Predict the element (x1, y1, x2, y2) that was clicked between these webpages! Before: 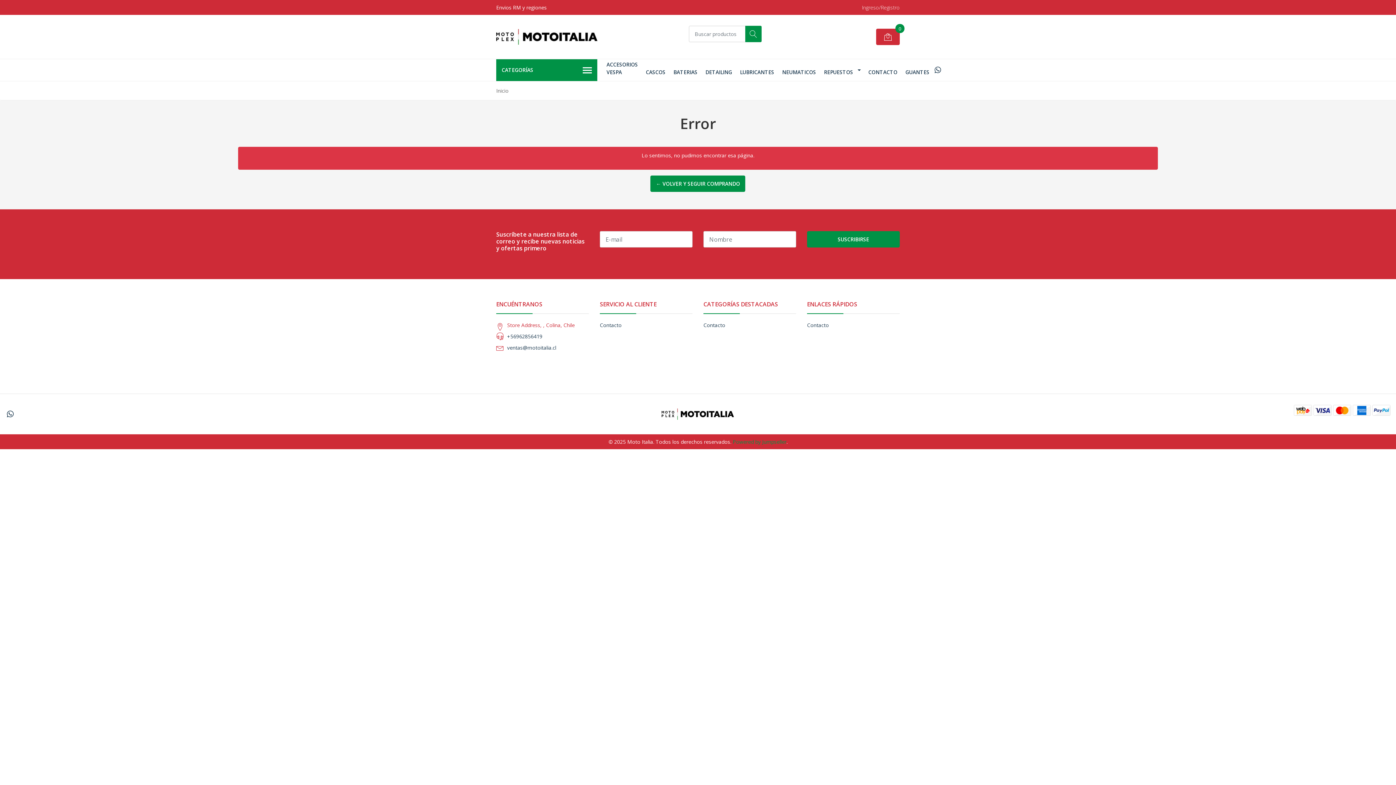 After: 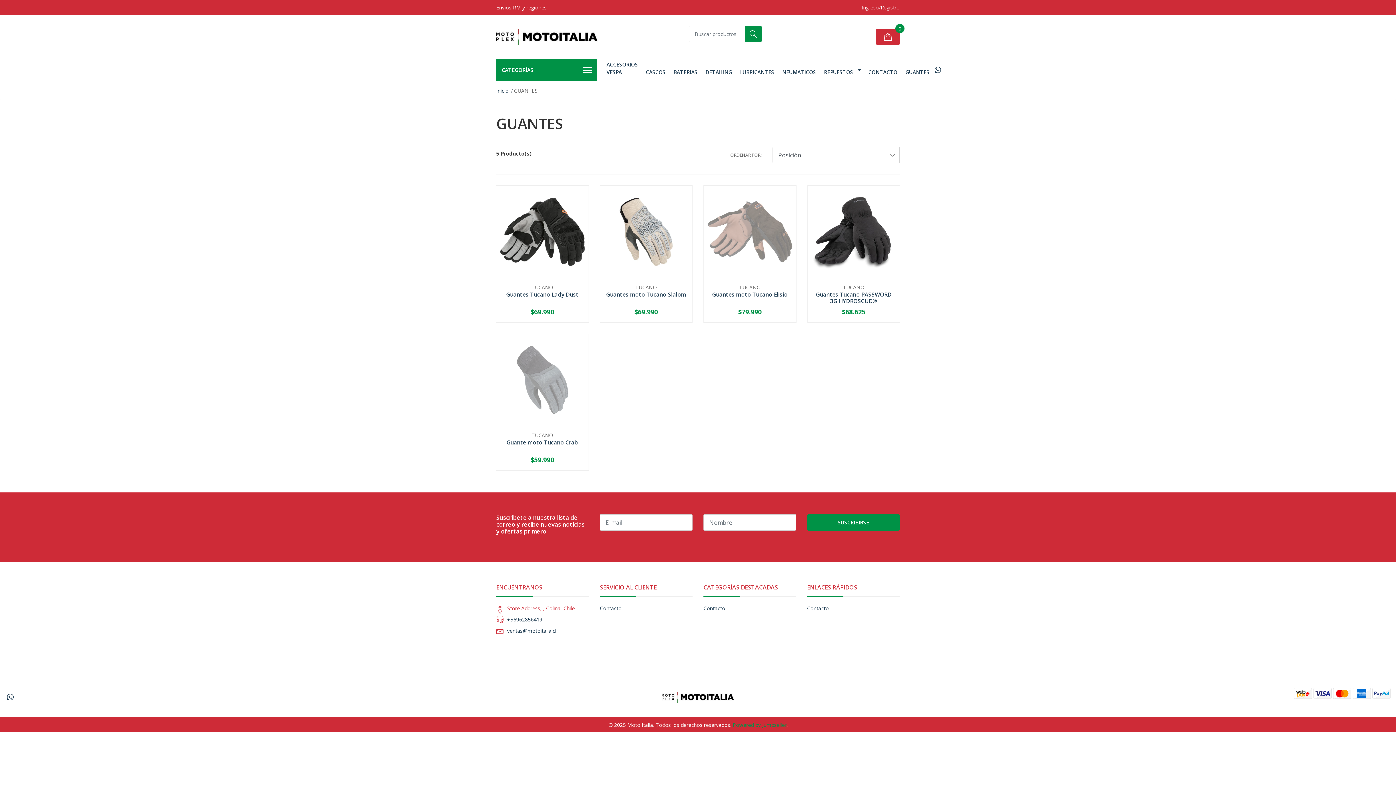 Action: label: GUANTES bbox: (902, 61, 933, 83)